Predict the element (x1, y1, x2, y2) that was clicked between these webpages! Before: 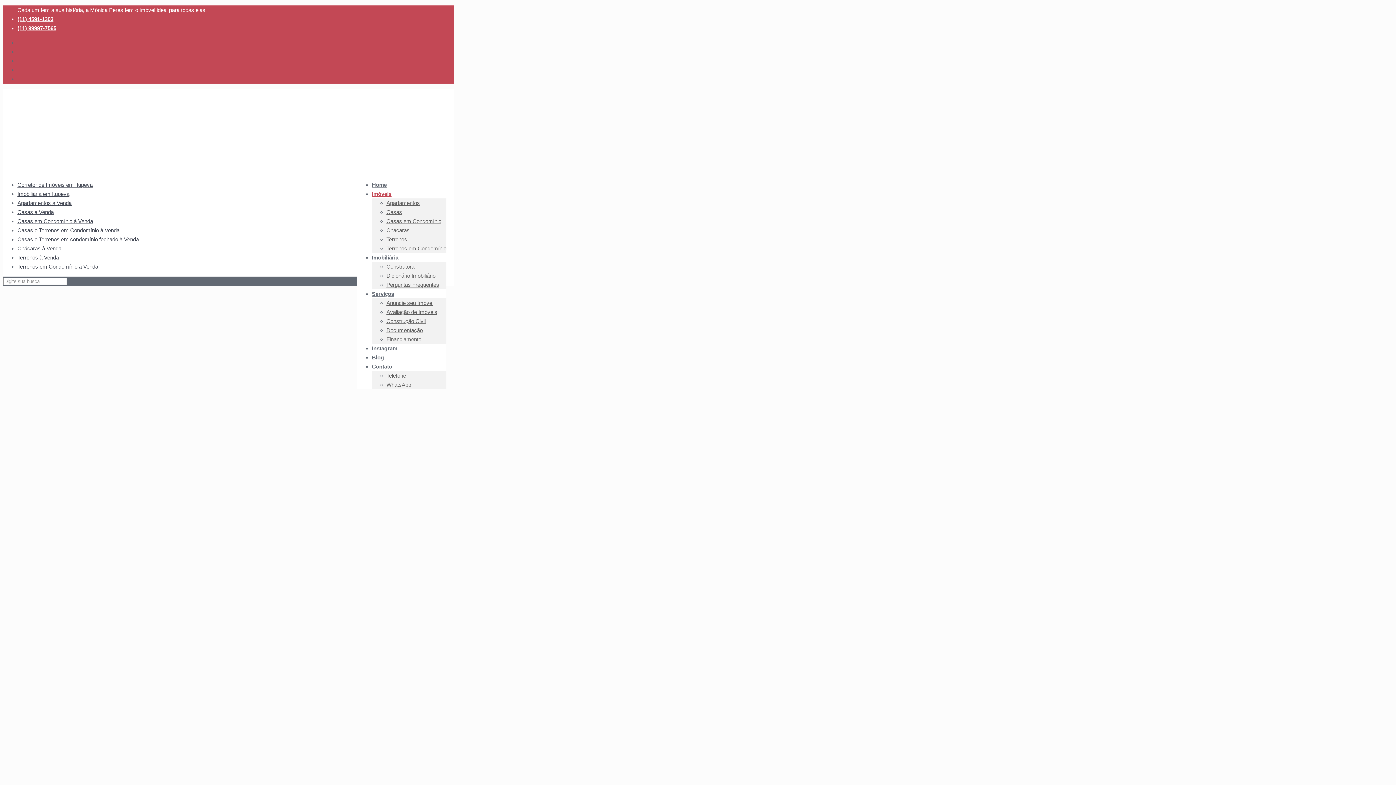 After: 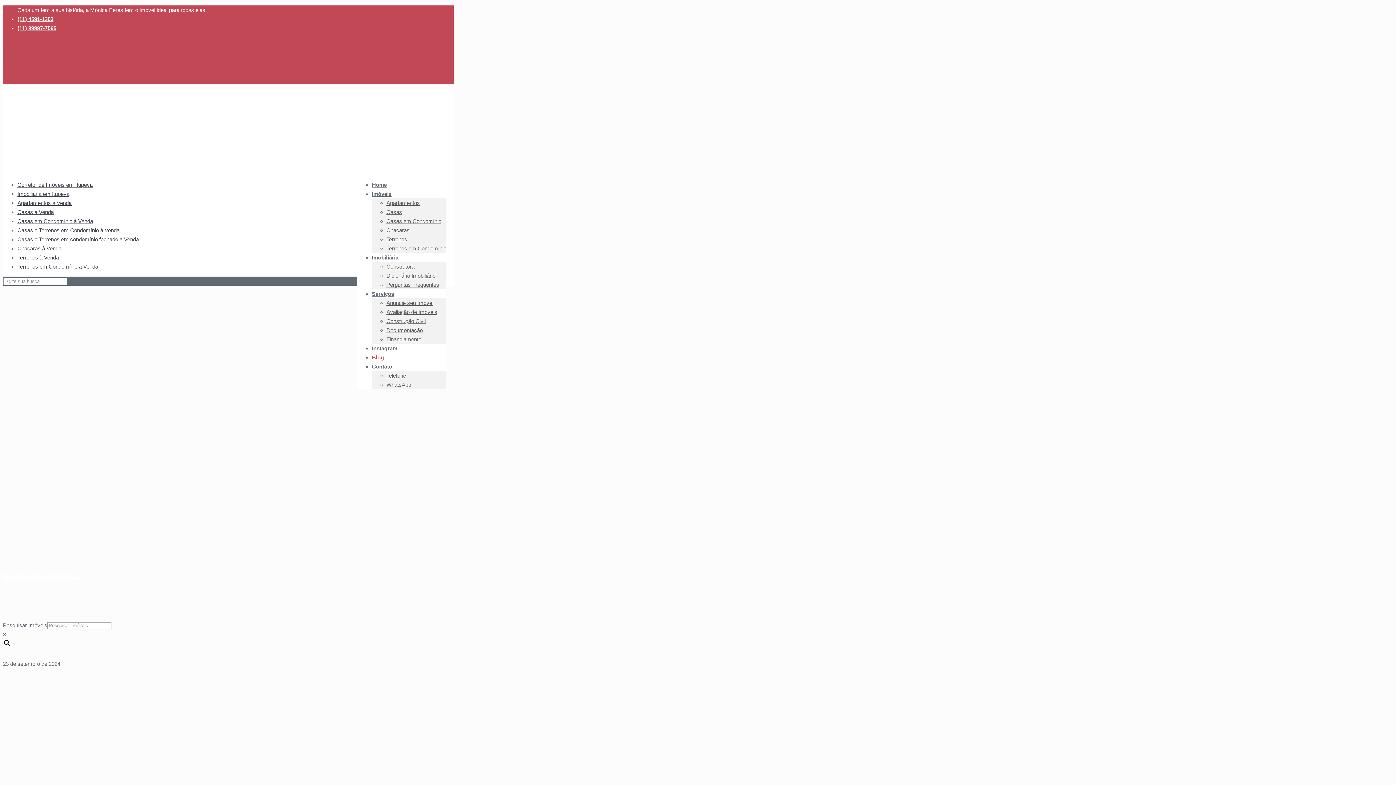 Action: label: Blog bbox: (372, 349, 384, 366)